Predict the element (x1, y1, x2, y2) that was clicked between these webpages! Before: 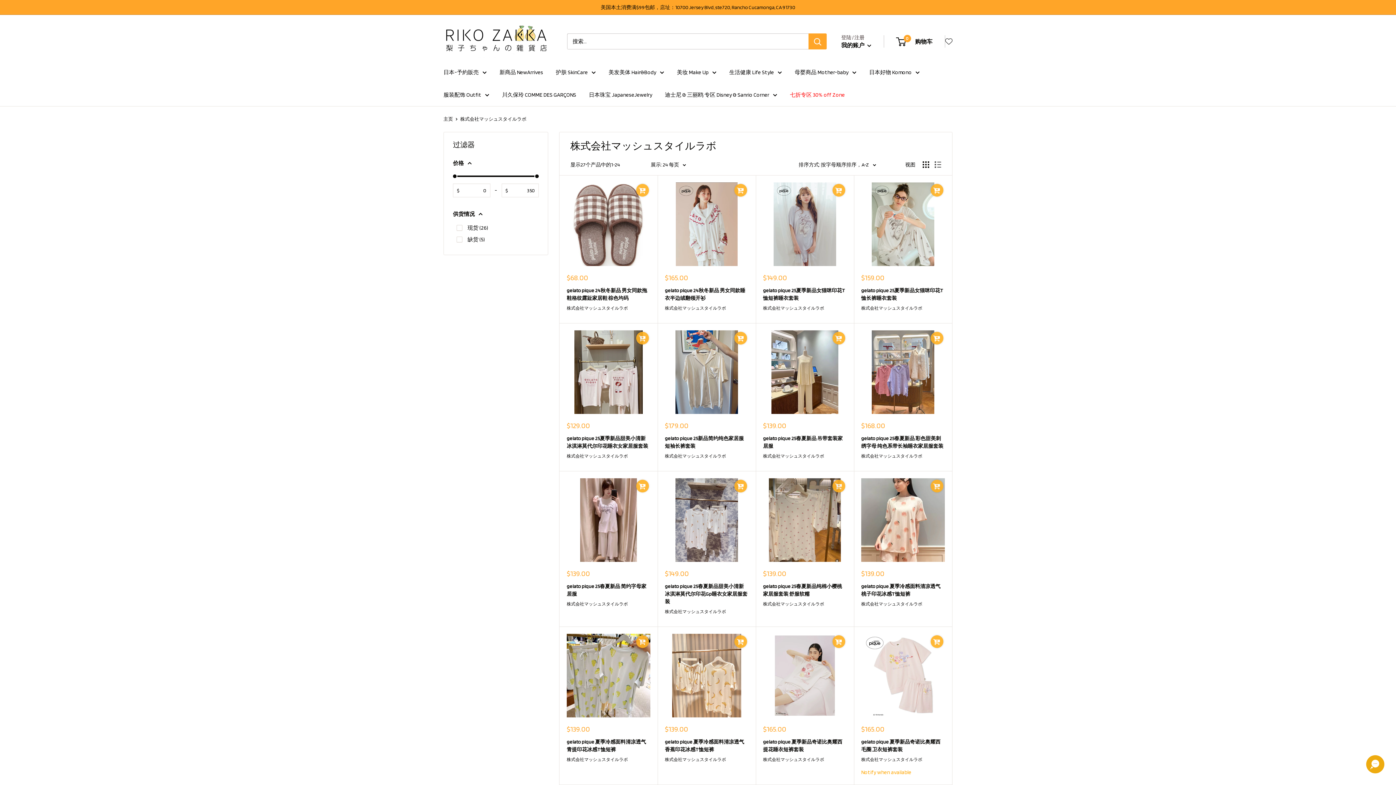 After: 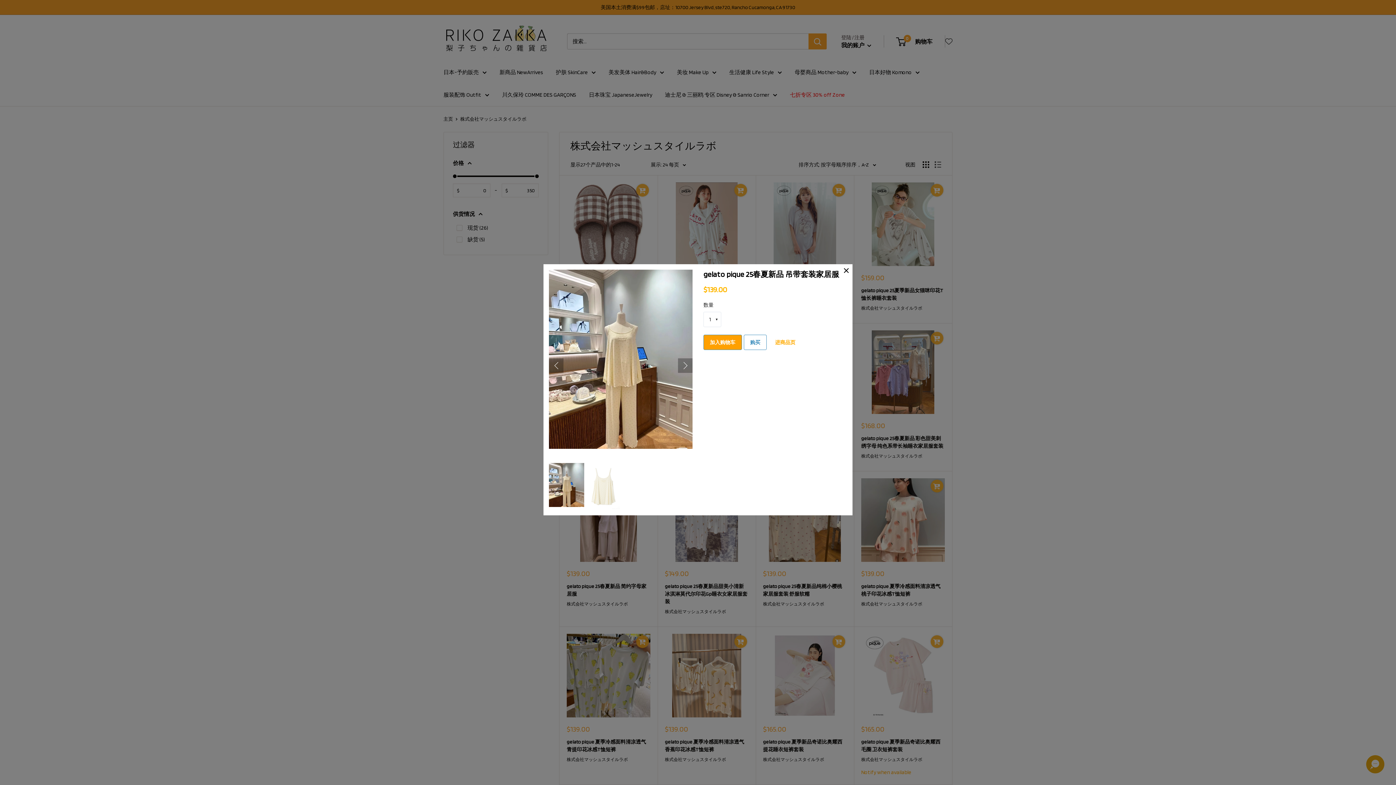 Action: bbox: (763, 330, 846, 414)